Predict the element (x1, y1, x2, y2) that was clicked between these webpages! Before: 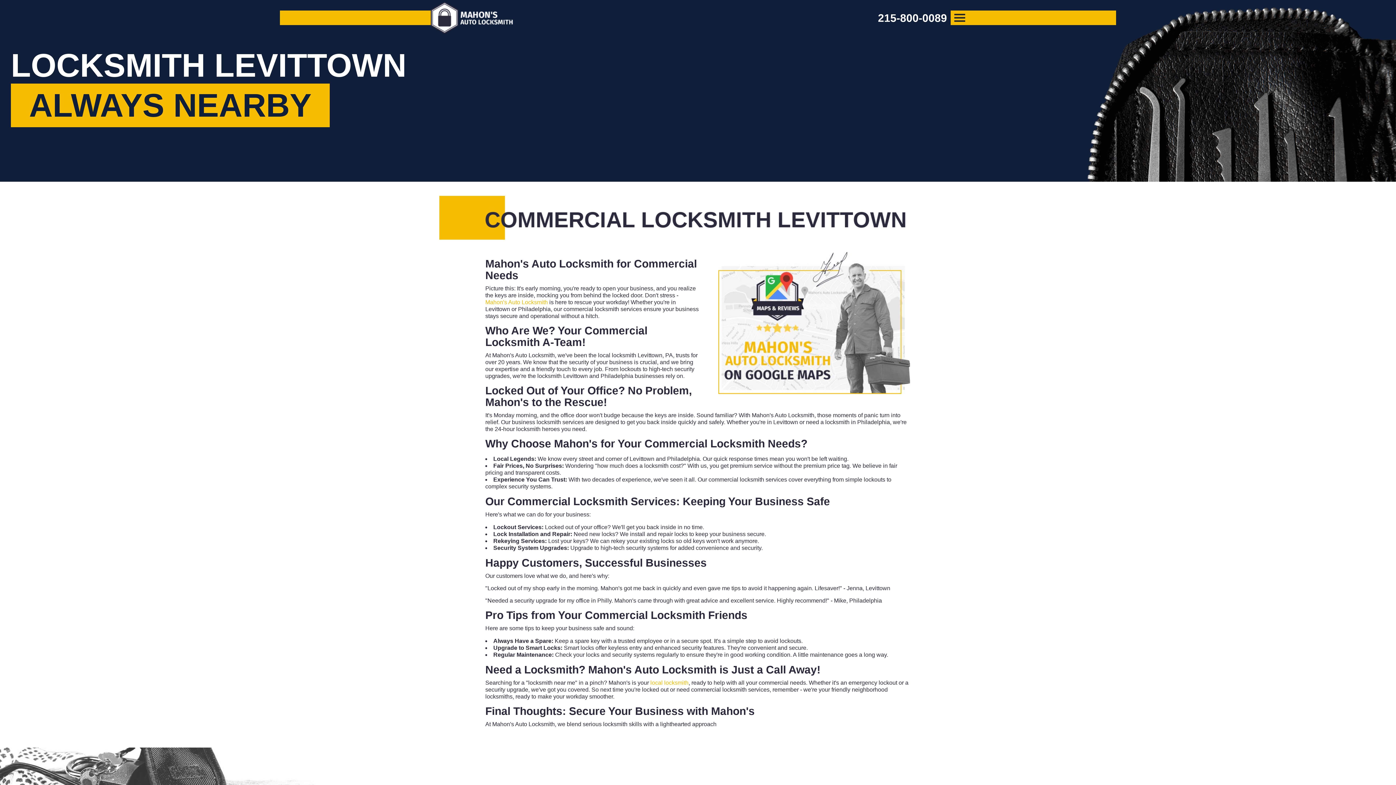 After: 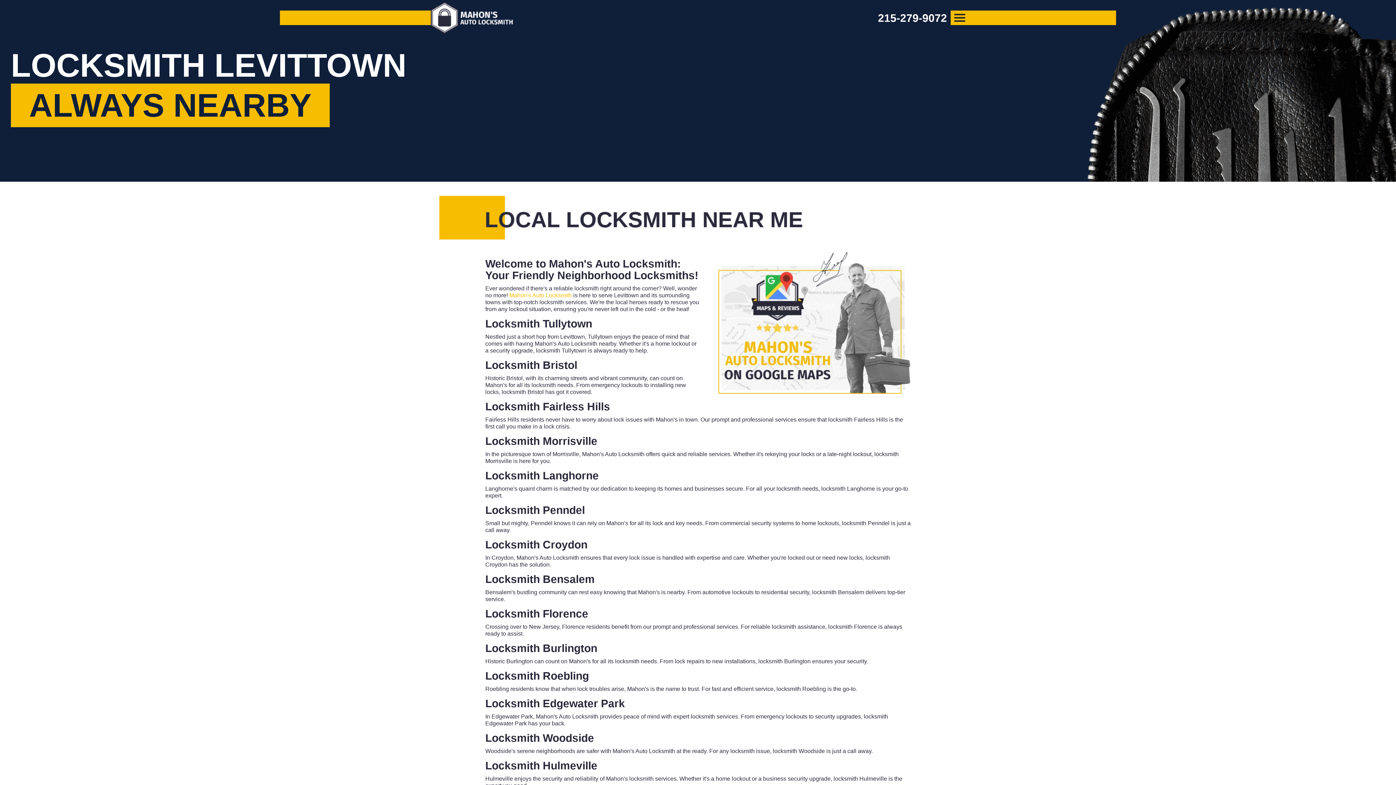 Action: bbox: (650, 680, 688, 686) label: local locksmith